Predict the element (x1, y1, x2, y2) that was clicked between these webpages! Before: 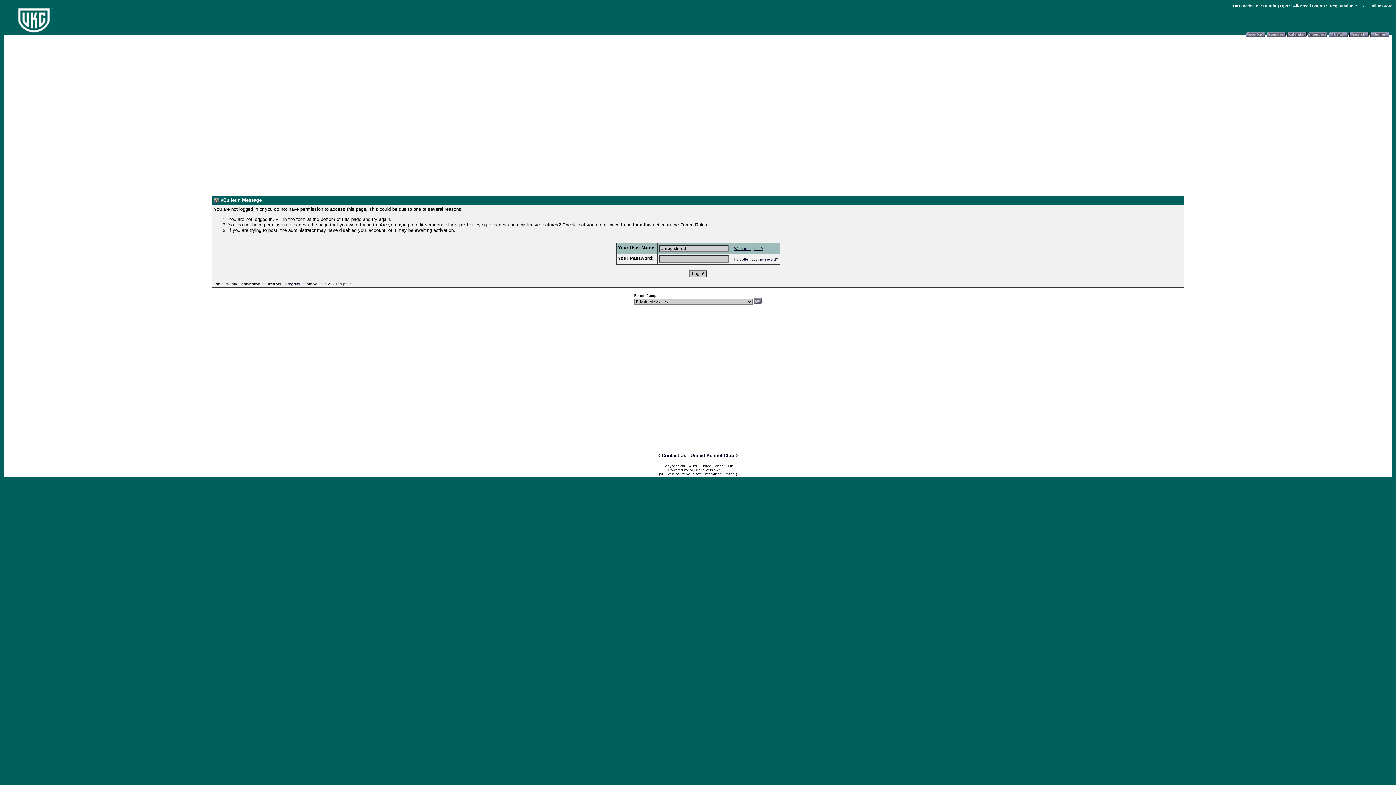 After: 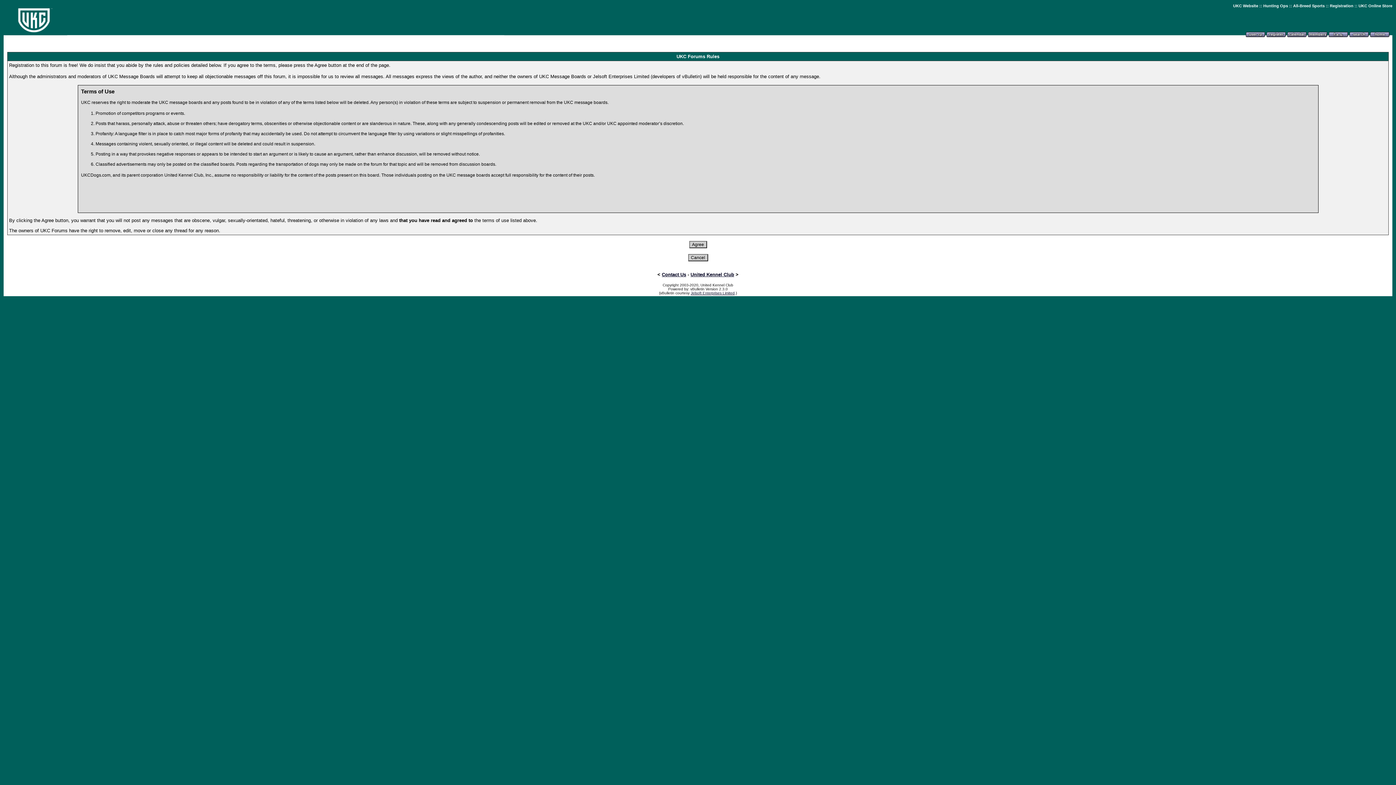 Action: label: Want to register? bbox: (734, 246, 763, 250)